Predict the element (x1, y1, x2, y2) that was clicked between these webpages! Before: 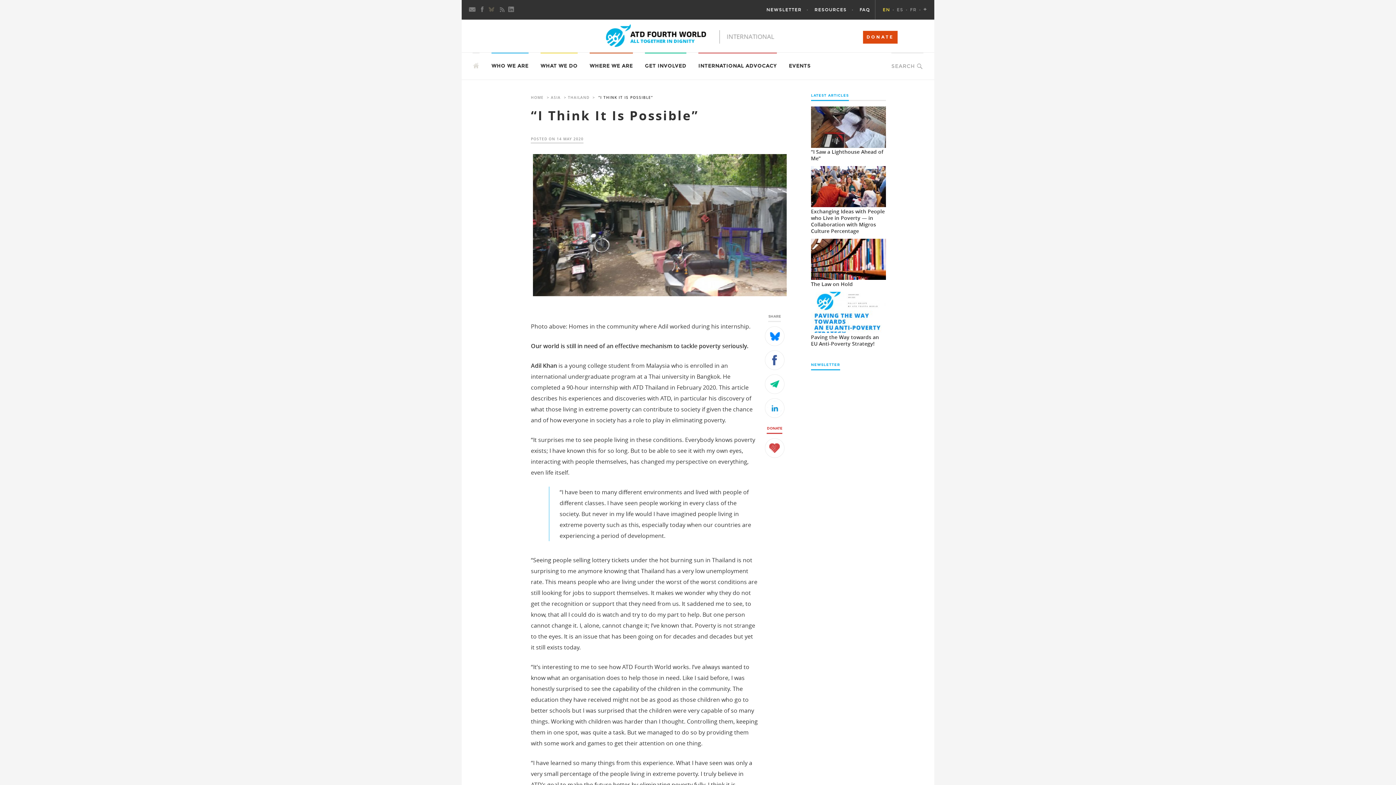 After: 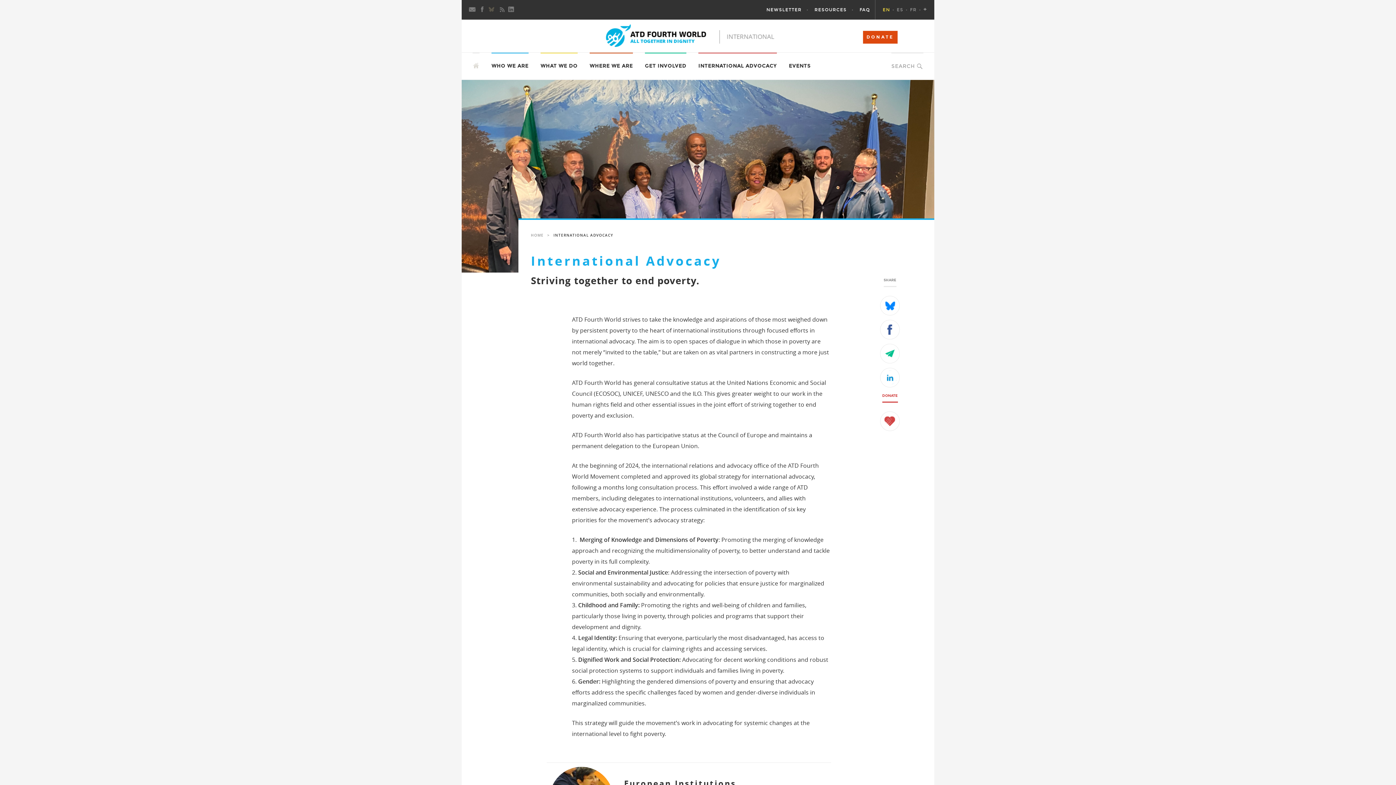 Action: label: INTERNATIONAL ADVOCACY bbox: (698, 62, 777, 69)